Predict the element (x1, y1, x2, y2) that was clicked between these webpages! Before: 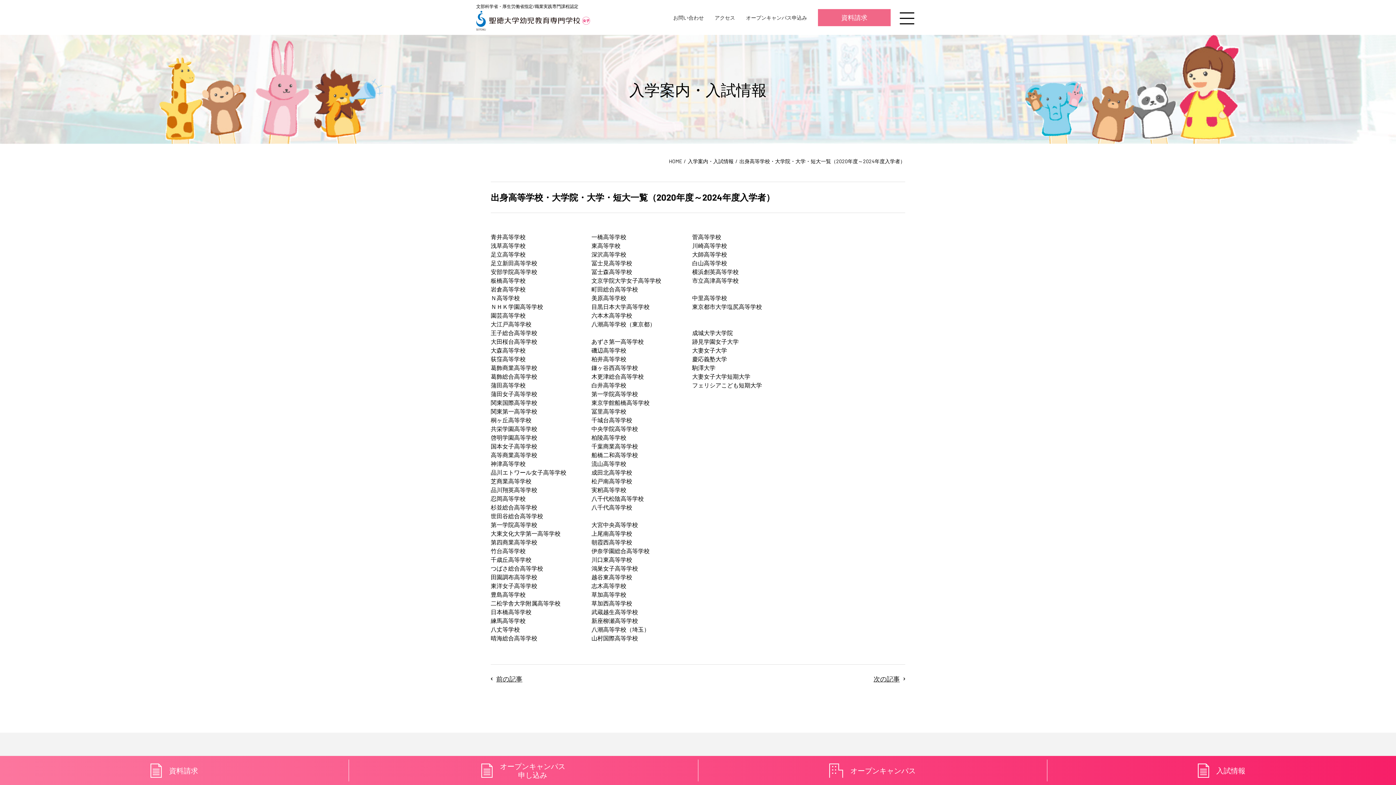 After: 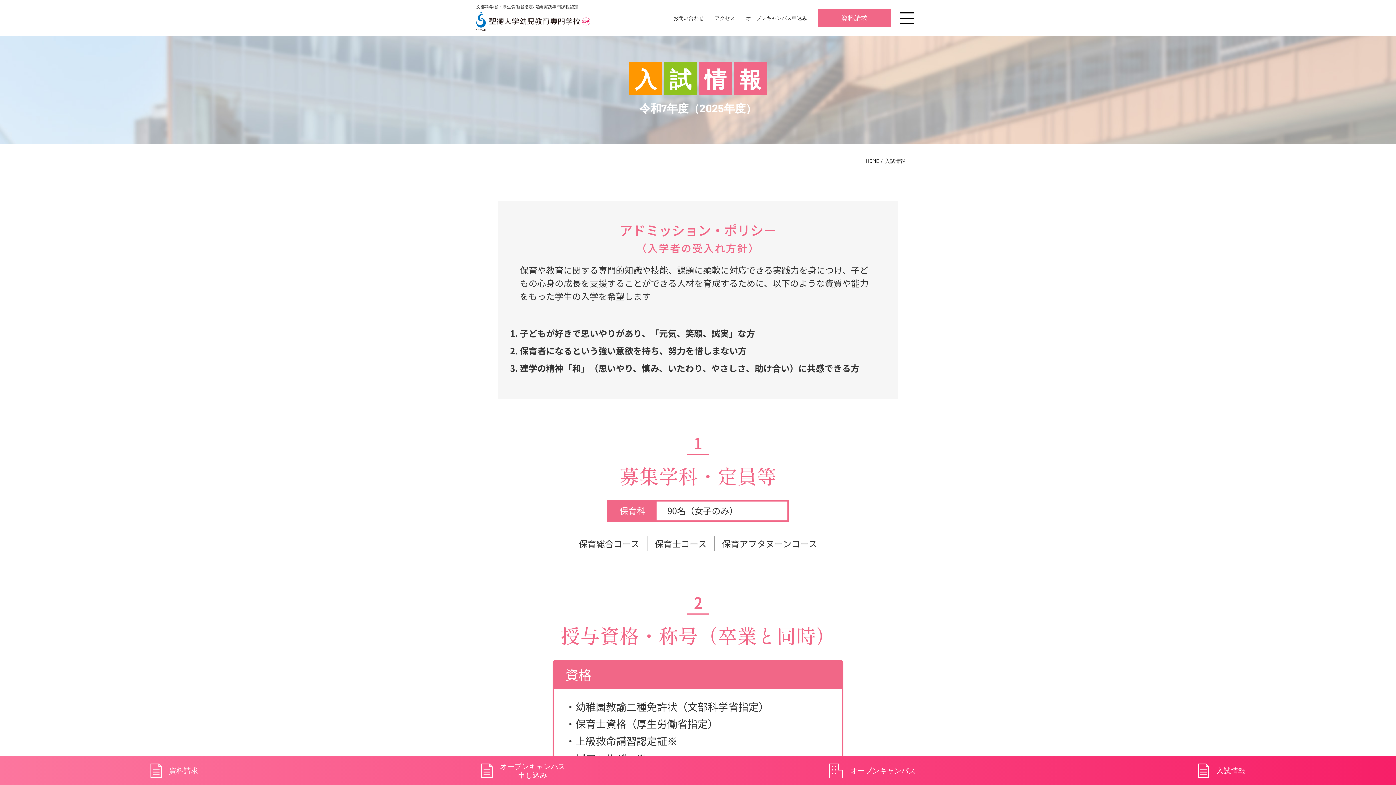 Action: label: 入学案内・入試情報 bbox: (688, 158, 733, 164)